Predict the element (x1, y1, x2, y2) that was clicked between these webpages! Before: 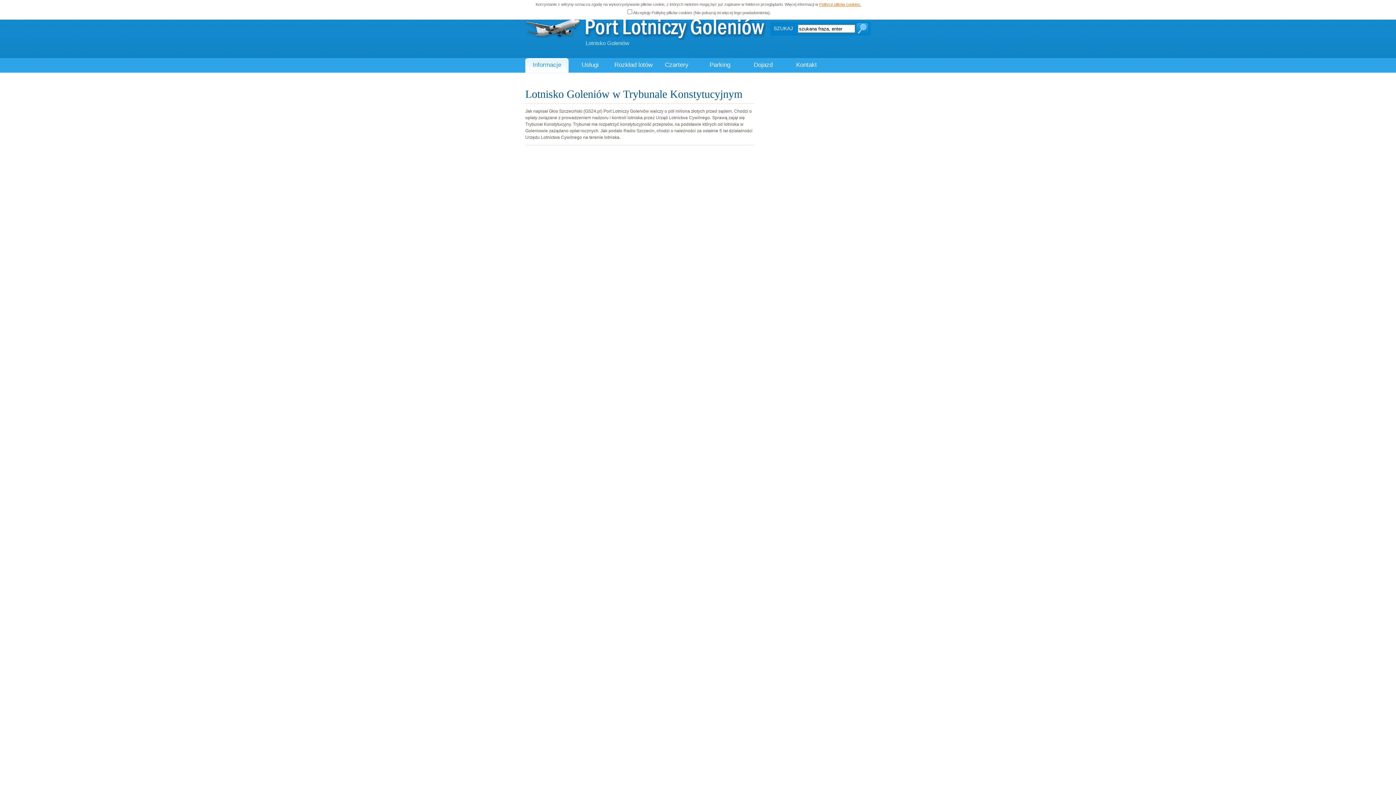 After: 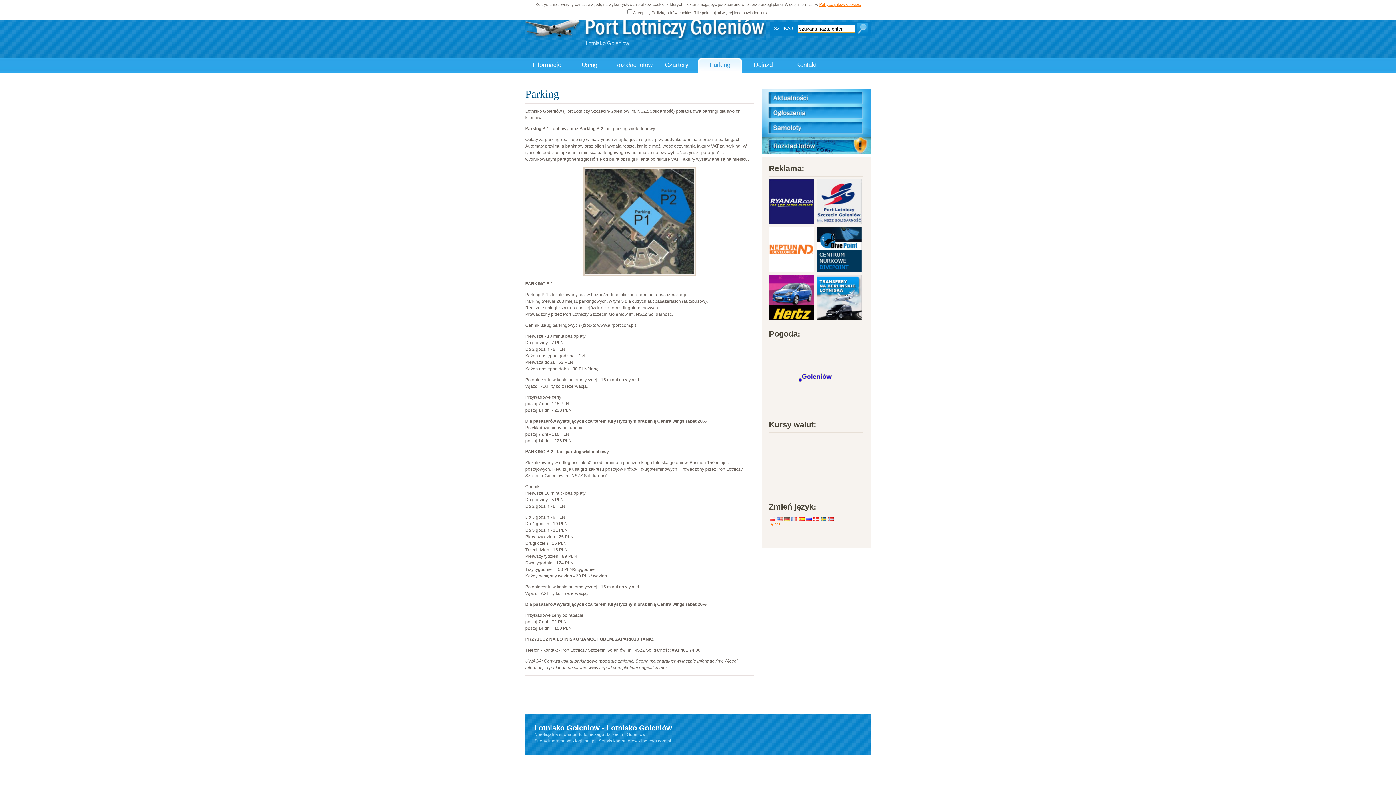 Action: bbox: (698, 58, 741, 72) label: Parking